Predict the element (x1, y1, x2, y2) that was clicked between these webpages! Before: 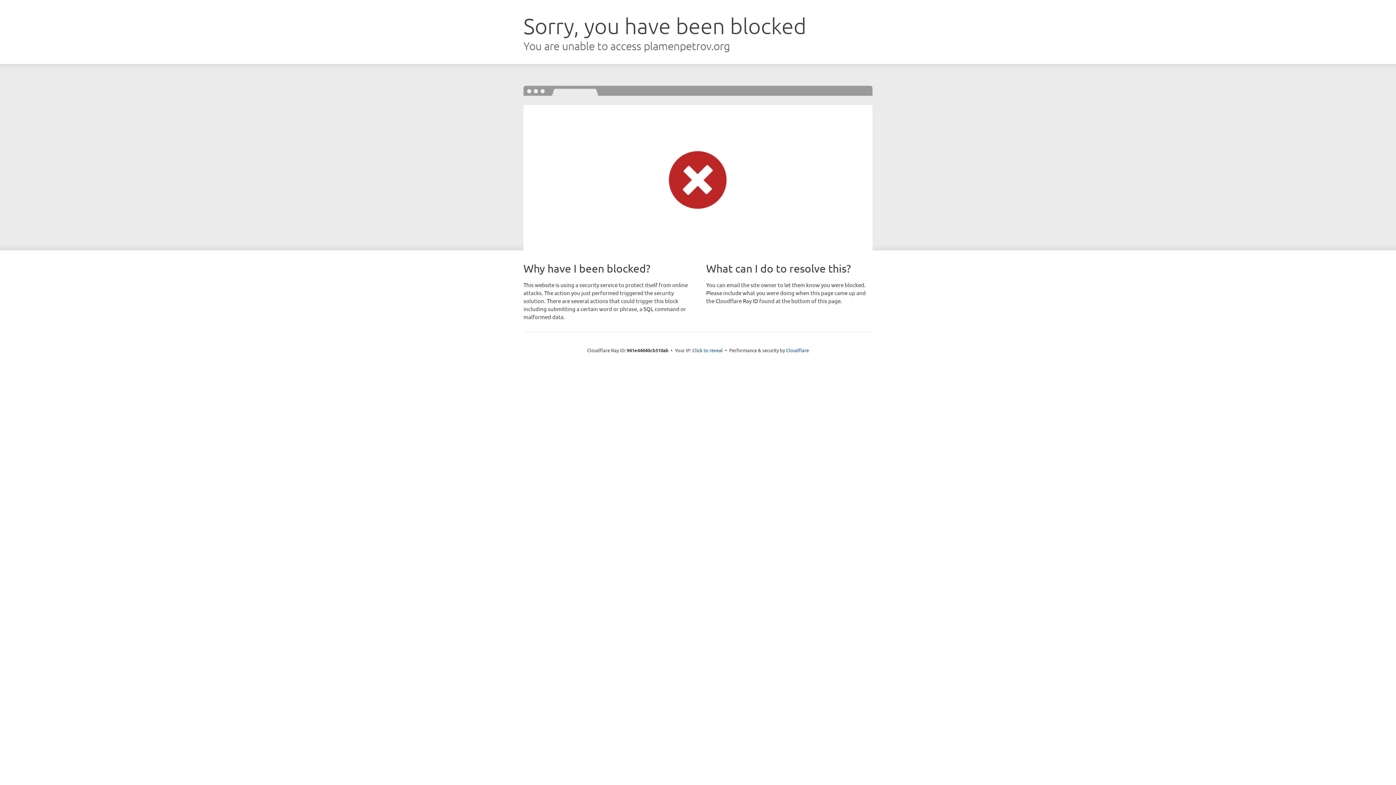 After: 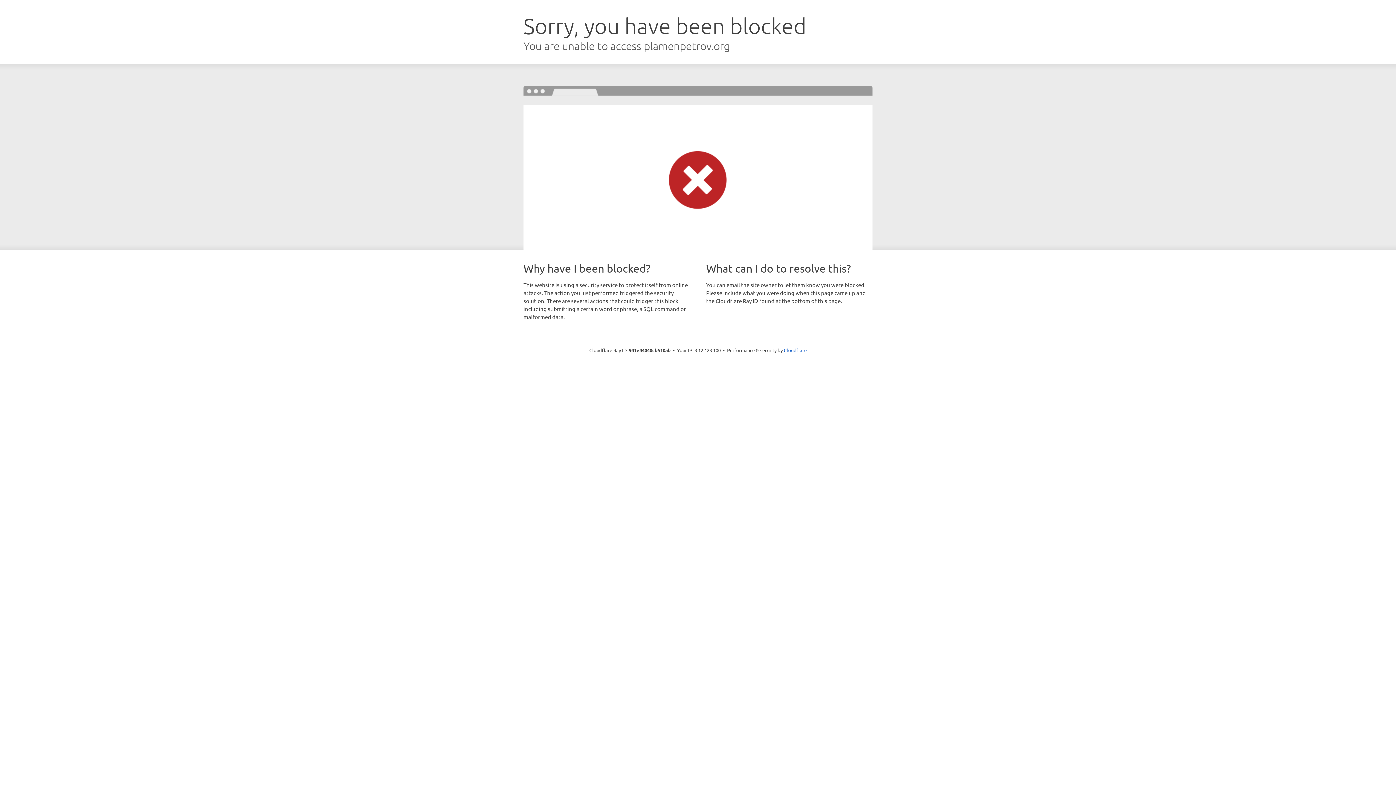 Action: label: Click to reveal bbox: (692, 346, 723, 353)